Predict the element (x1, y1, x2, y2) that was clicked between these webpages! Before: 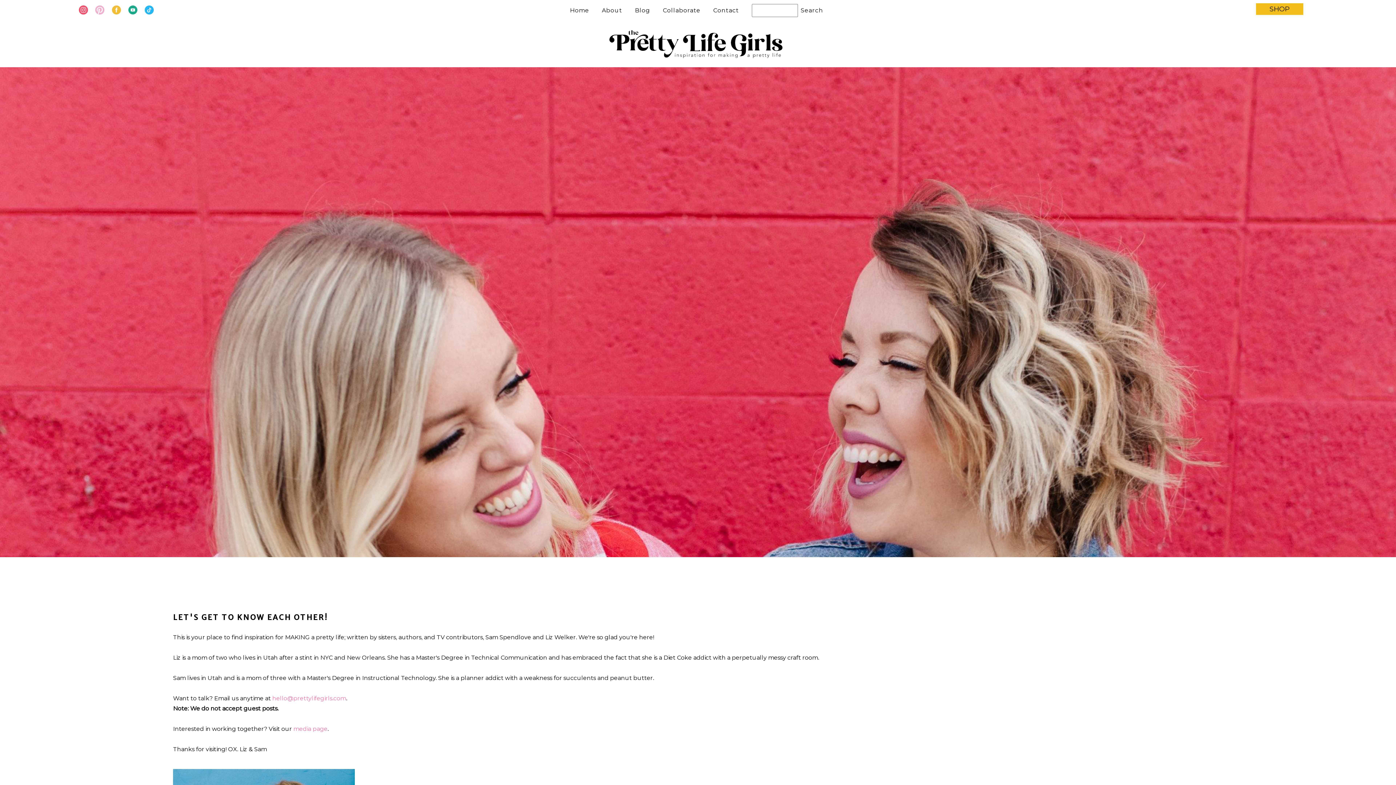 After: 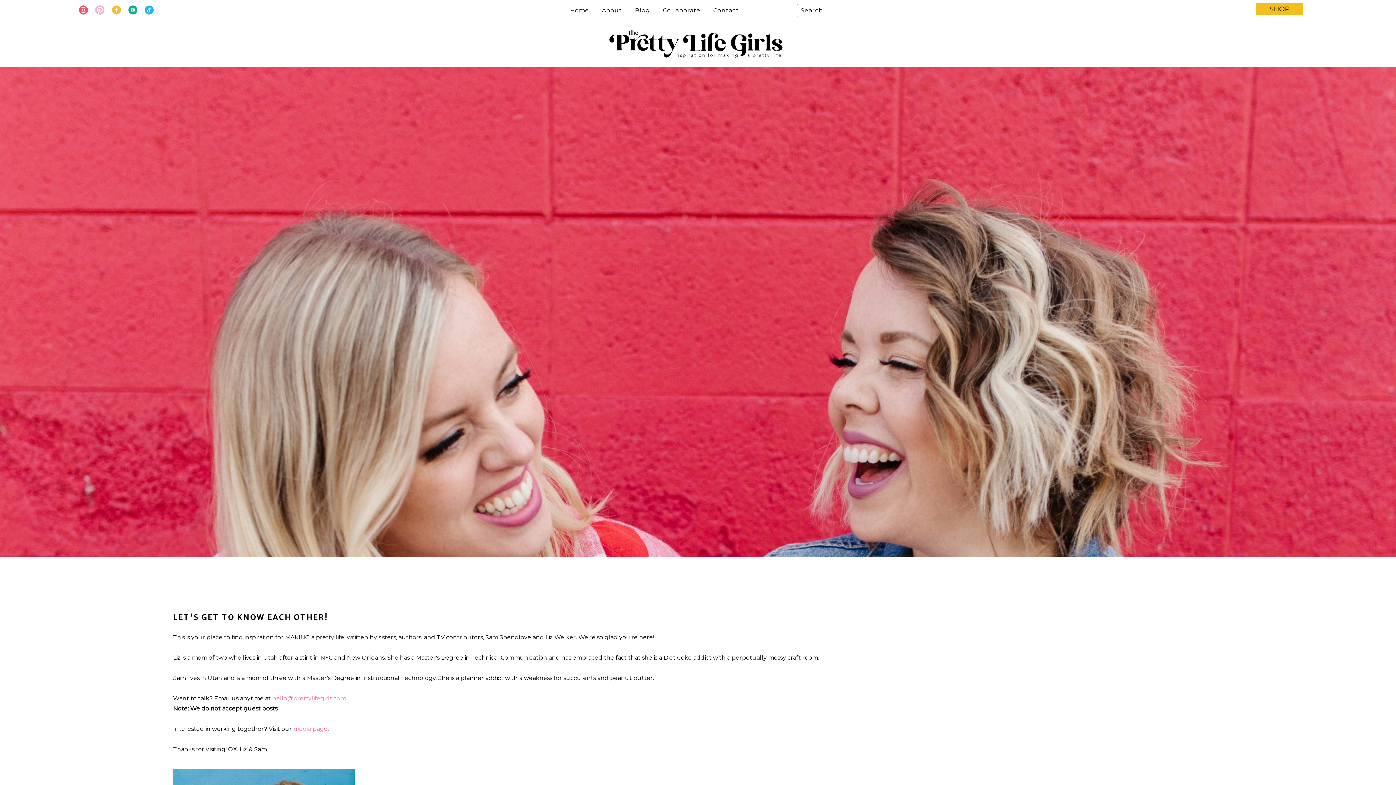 Action: bbox: (111, 5, 120, 14)